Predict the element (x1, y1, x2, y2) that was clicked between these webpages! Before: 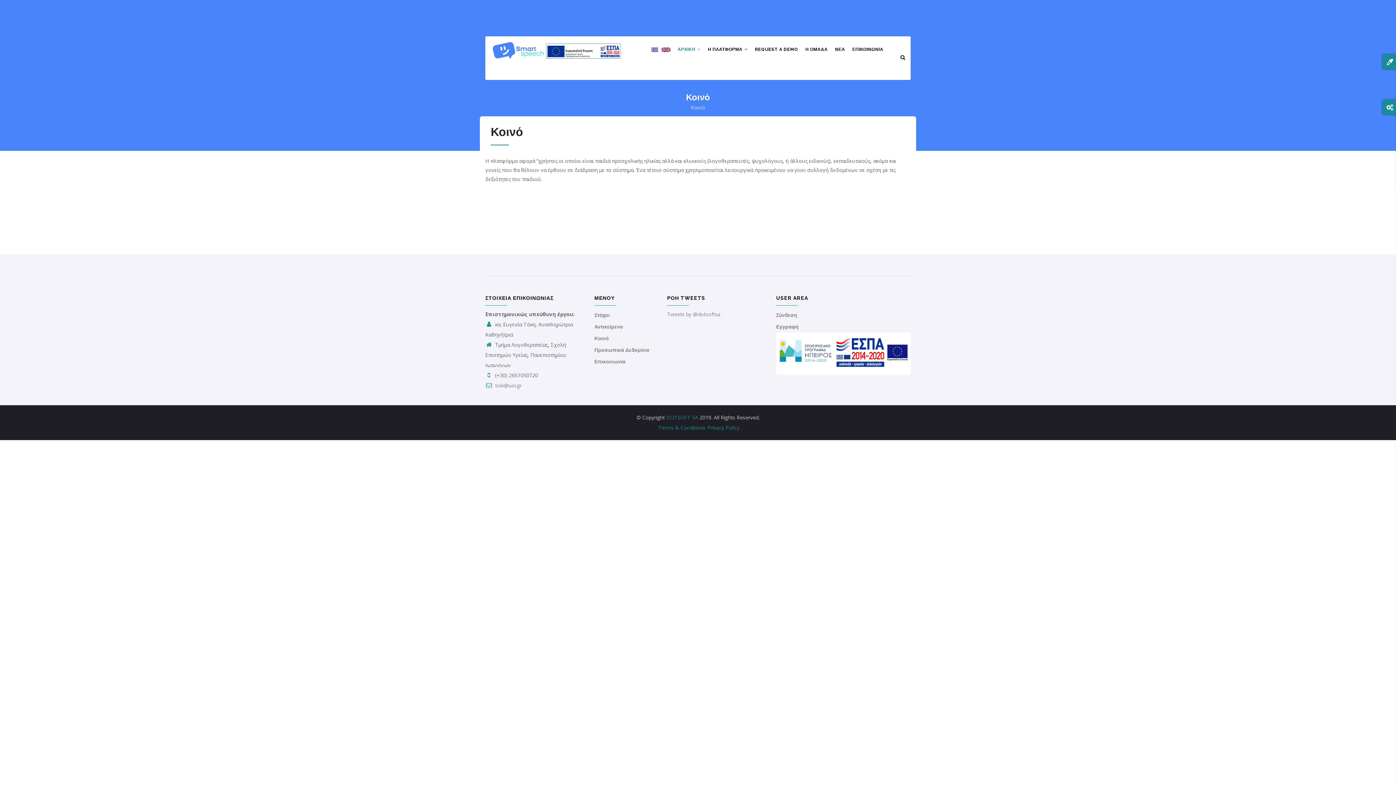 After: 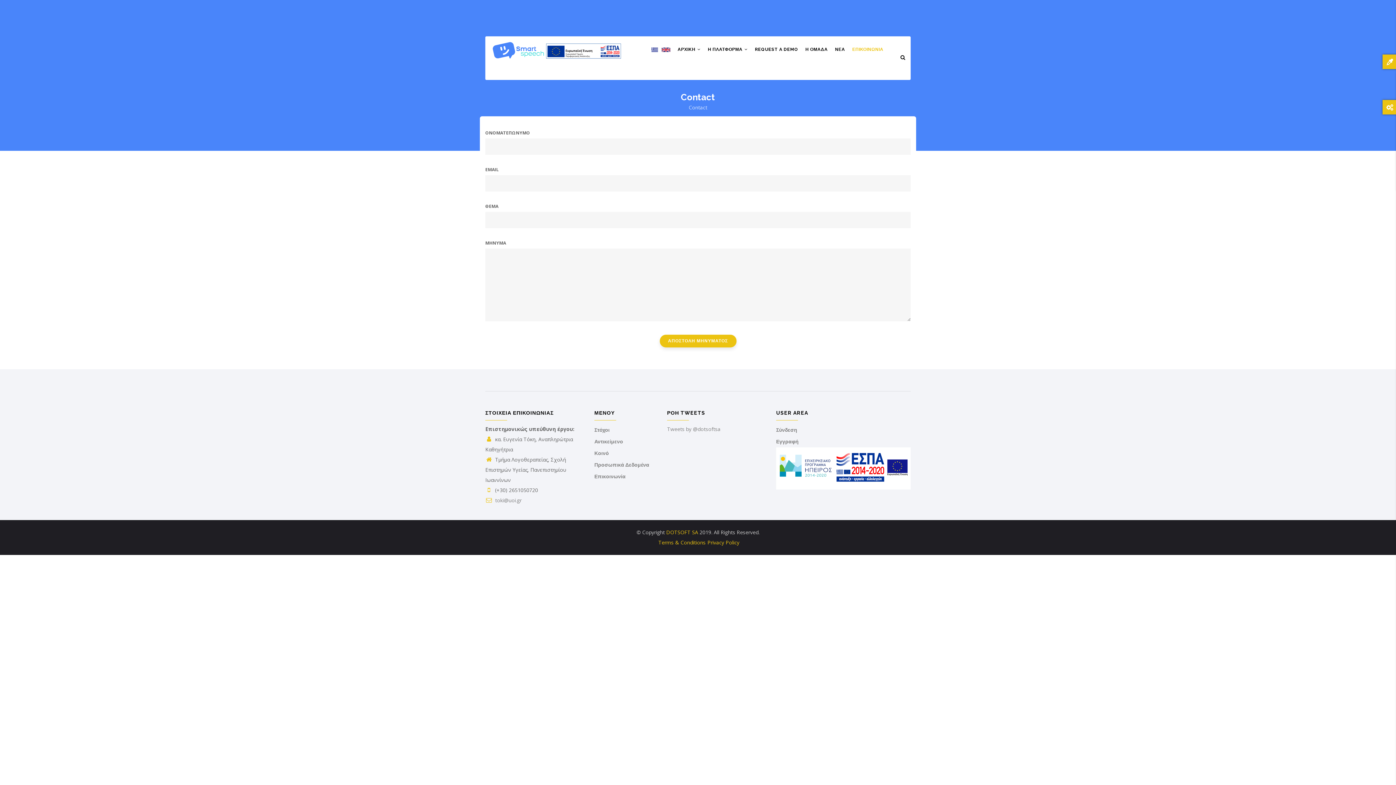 Action: bbox: (848, 36, 887, 62) label: ΕΠΙΚΟΙΝΩΝΙΑ